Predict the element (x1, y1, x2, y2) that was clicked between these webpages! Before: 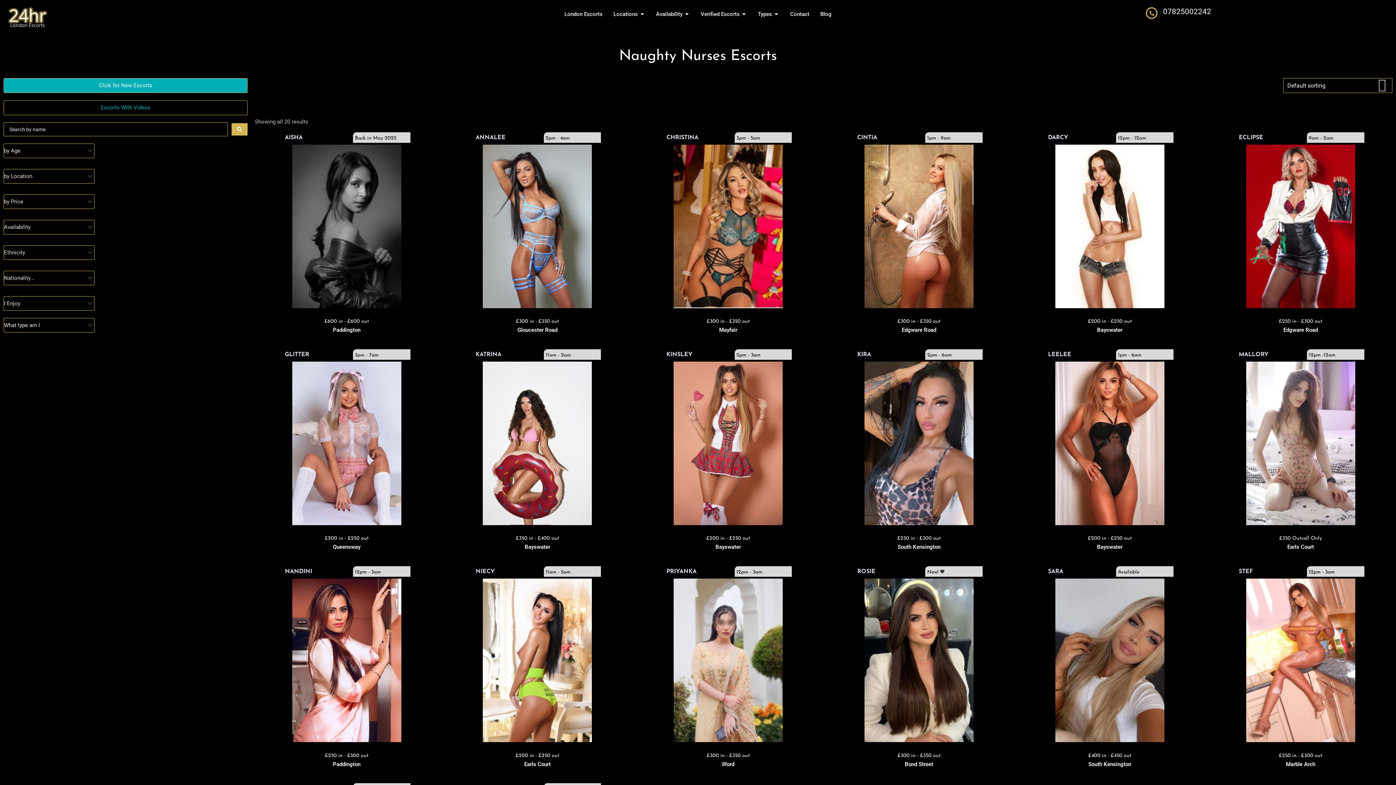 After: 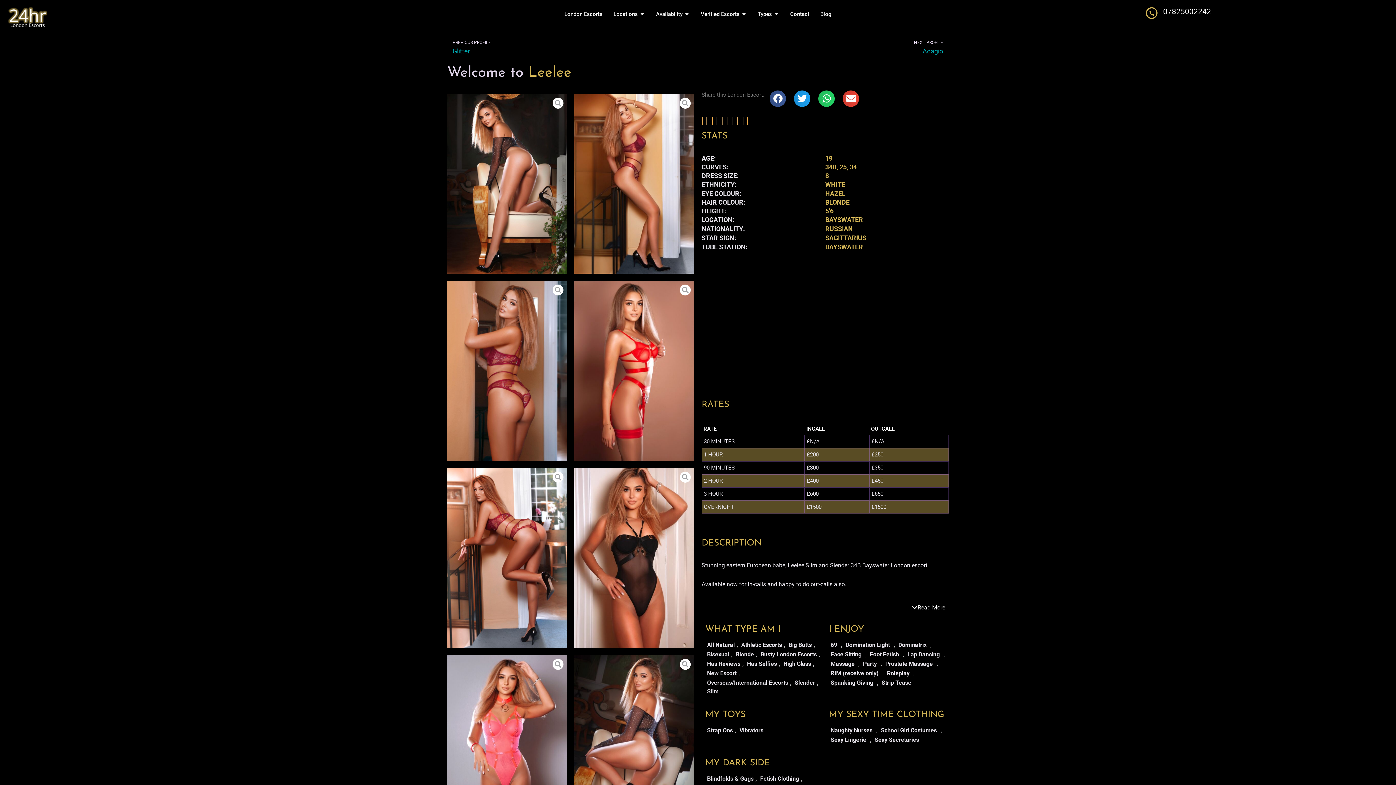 Action: bbox: (1055, 361, 1164, 529)